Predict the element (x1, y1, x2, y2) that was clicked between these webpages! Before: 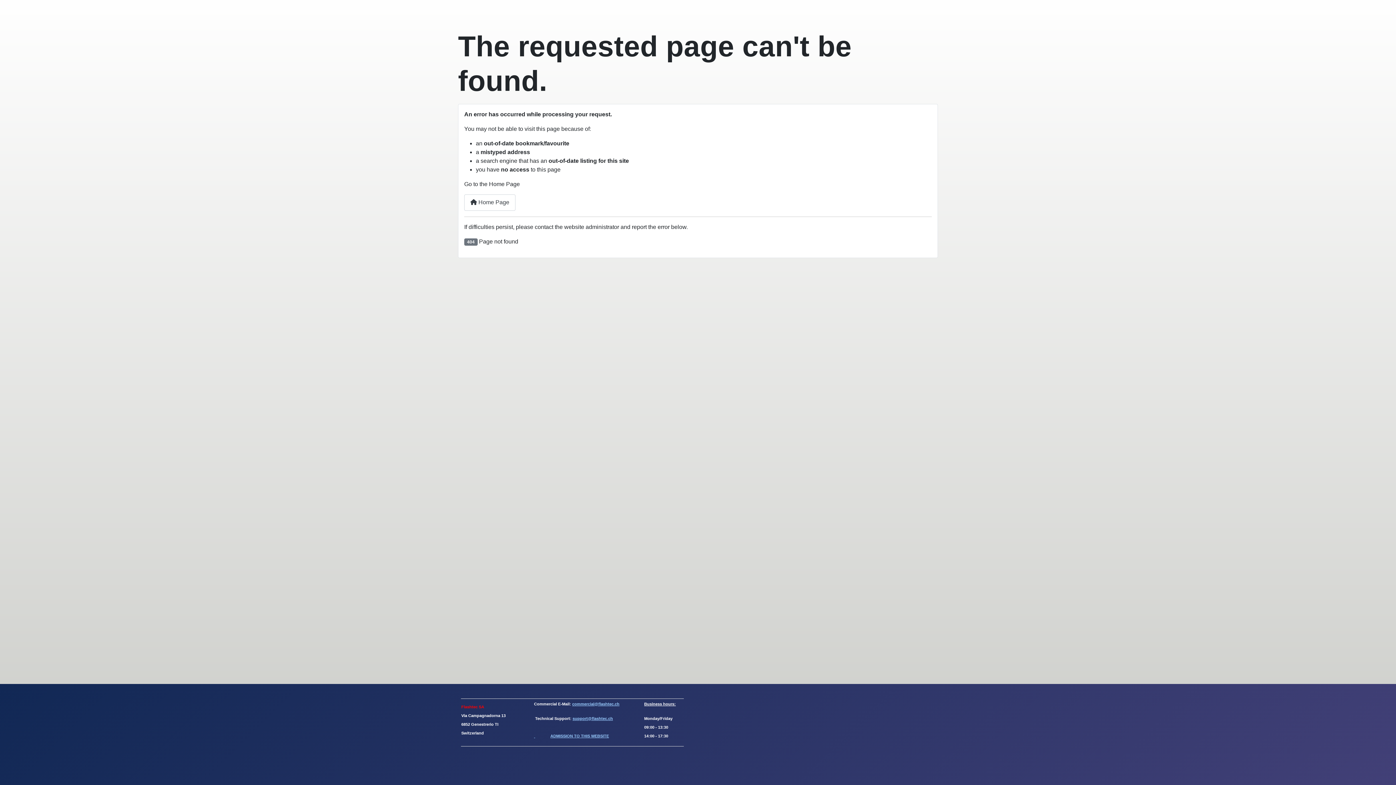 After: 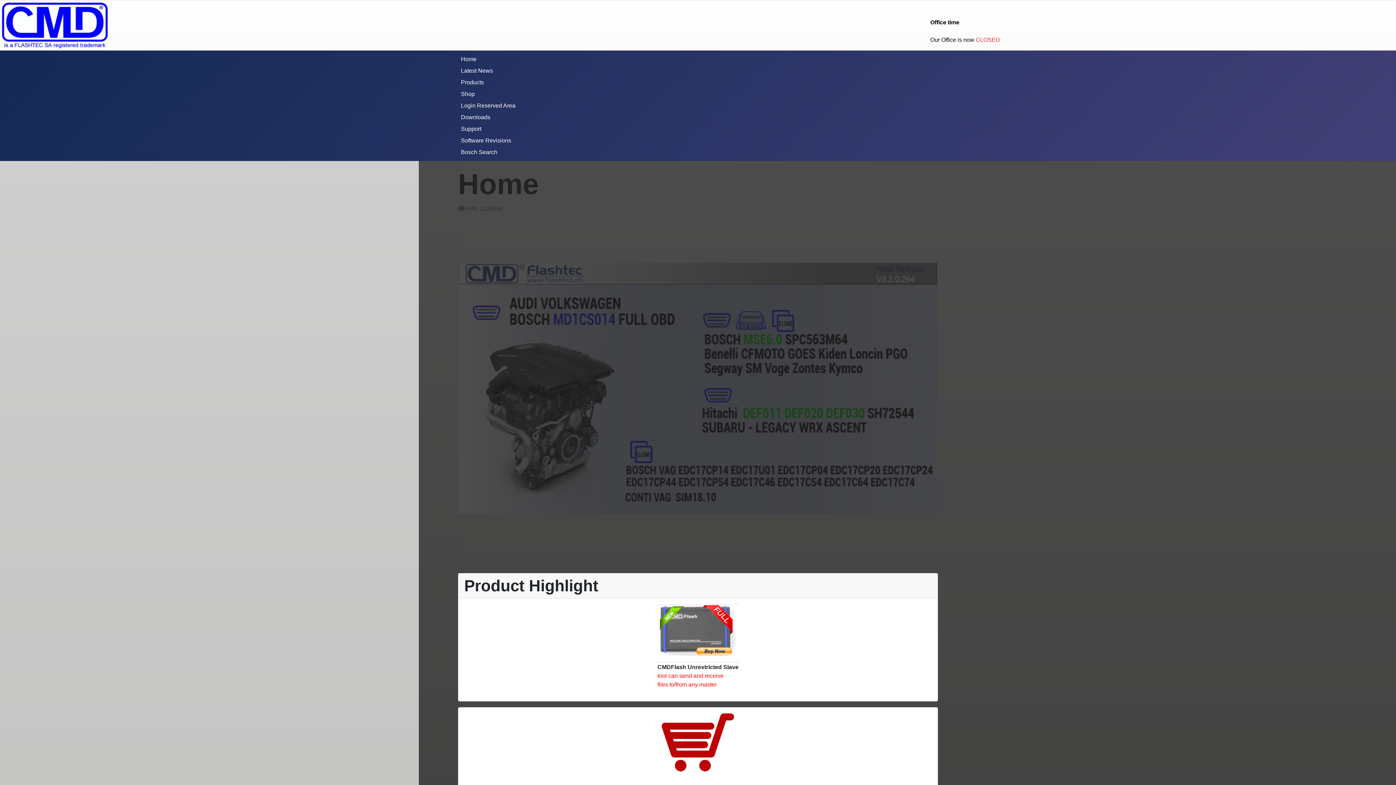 Action: bbox: (464, 194, 515, 210) label:  Home Page